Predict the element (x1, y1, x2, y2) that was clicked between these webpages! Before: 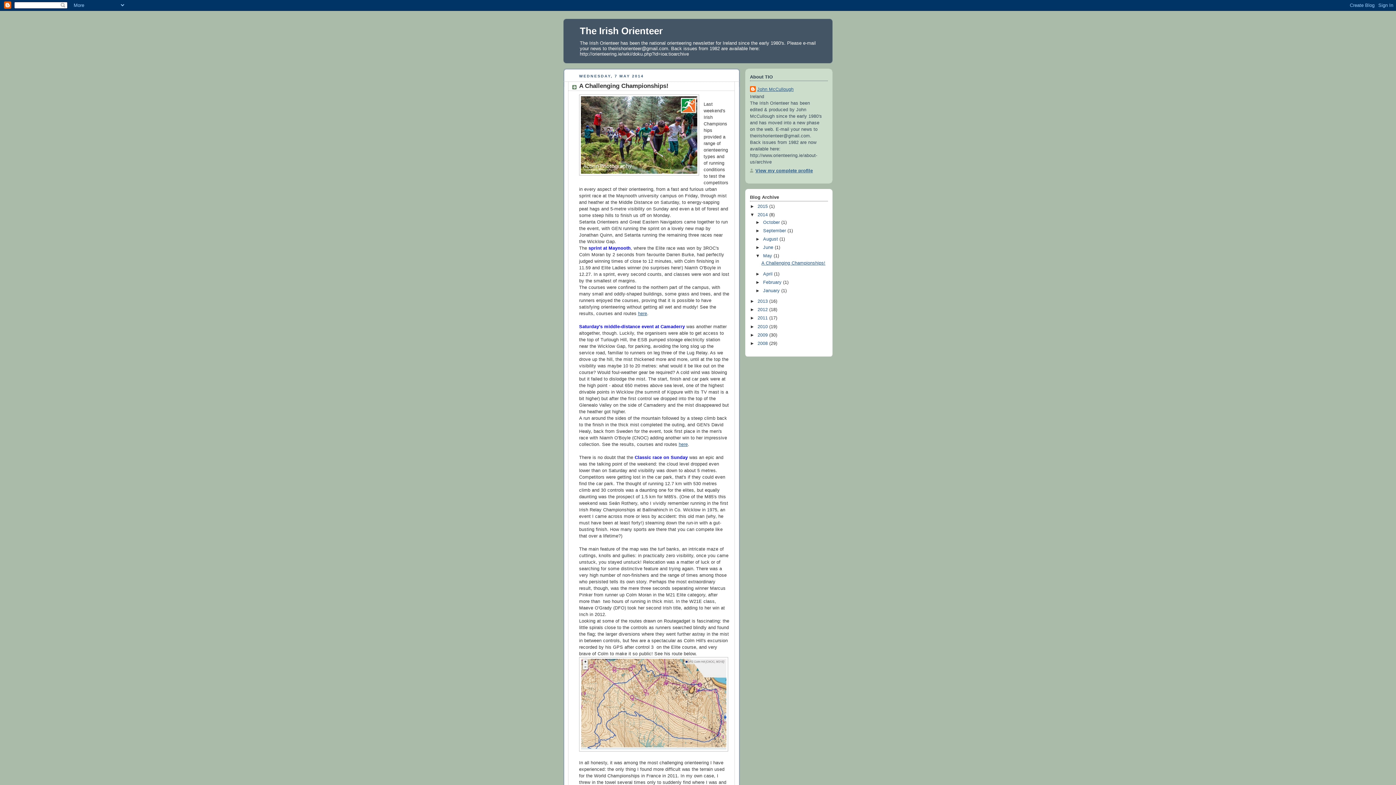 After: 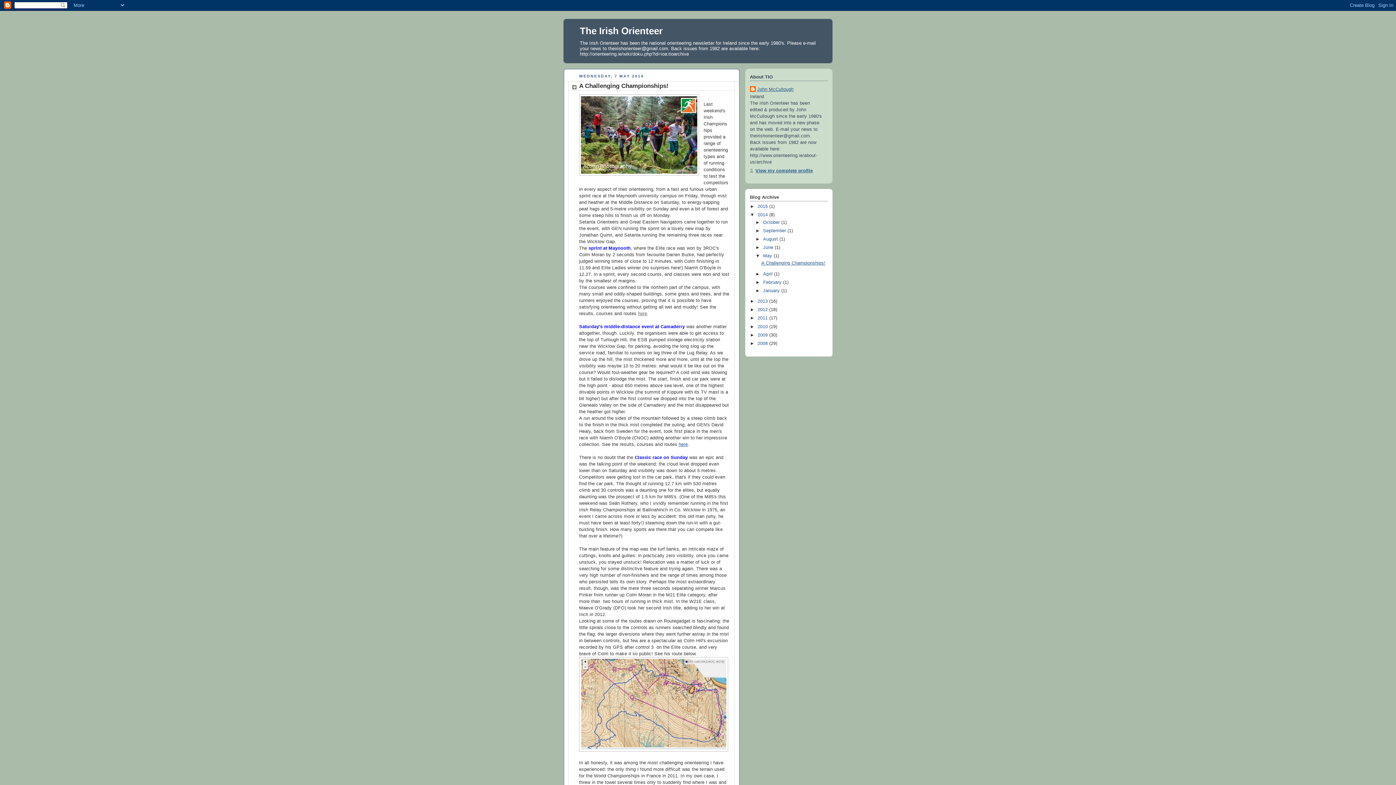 Action: bbox: (638, 311, 647, 316) label: here